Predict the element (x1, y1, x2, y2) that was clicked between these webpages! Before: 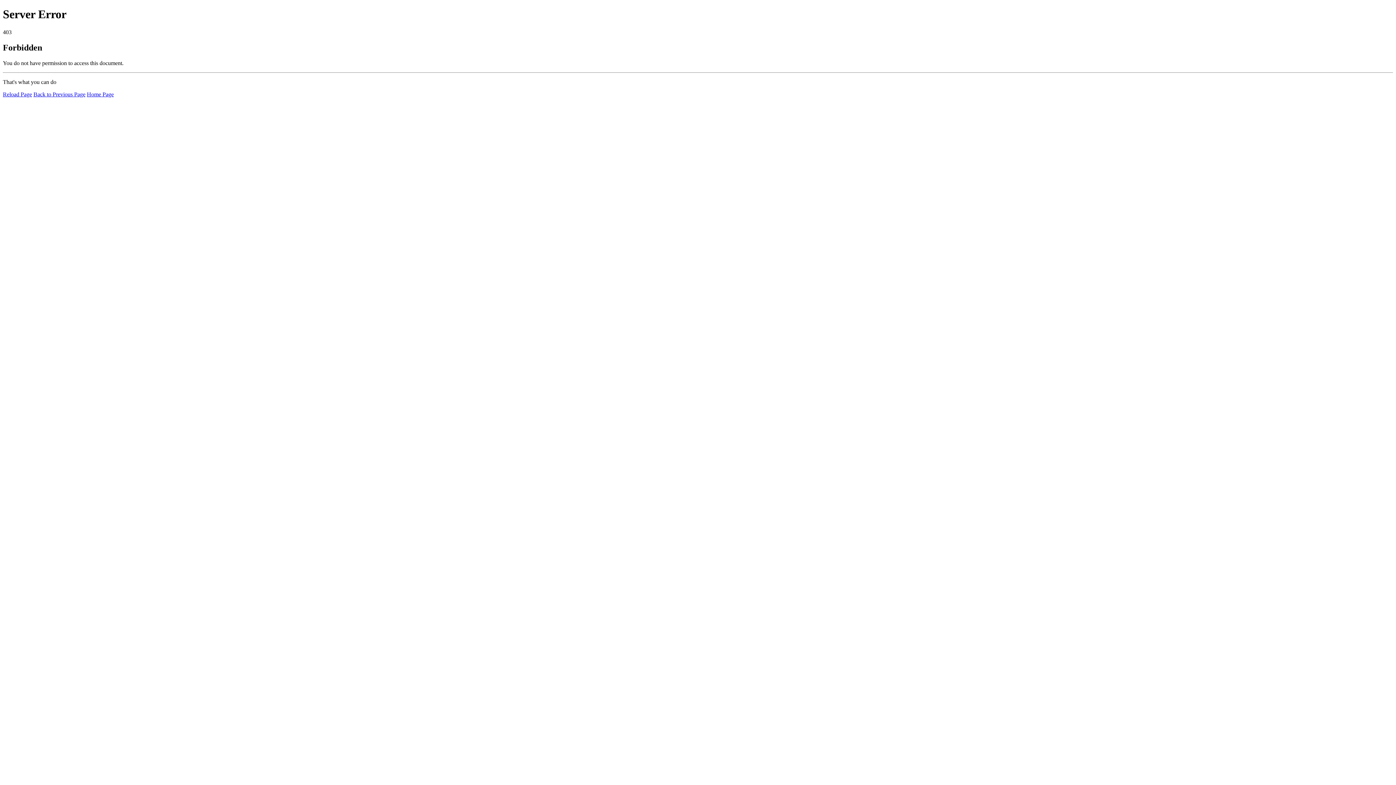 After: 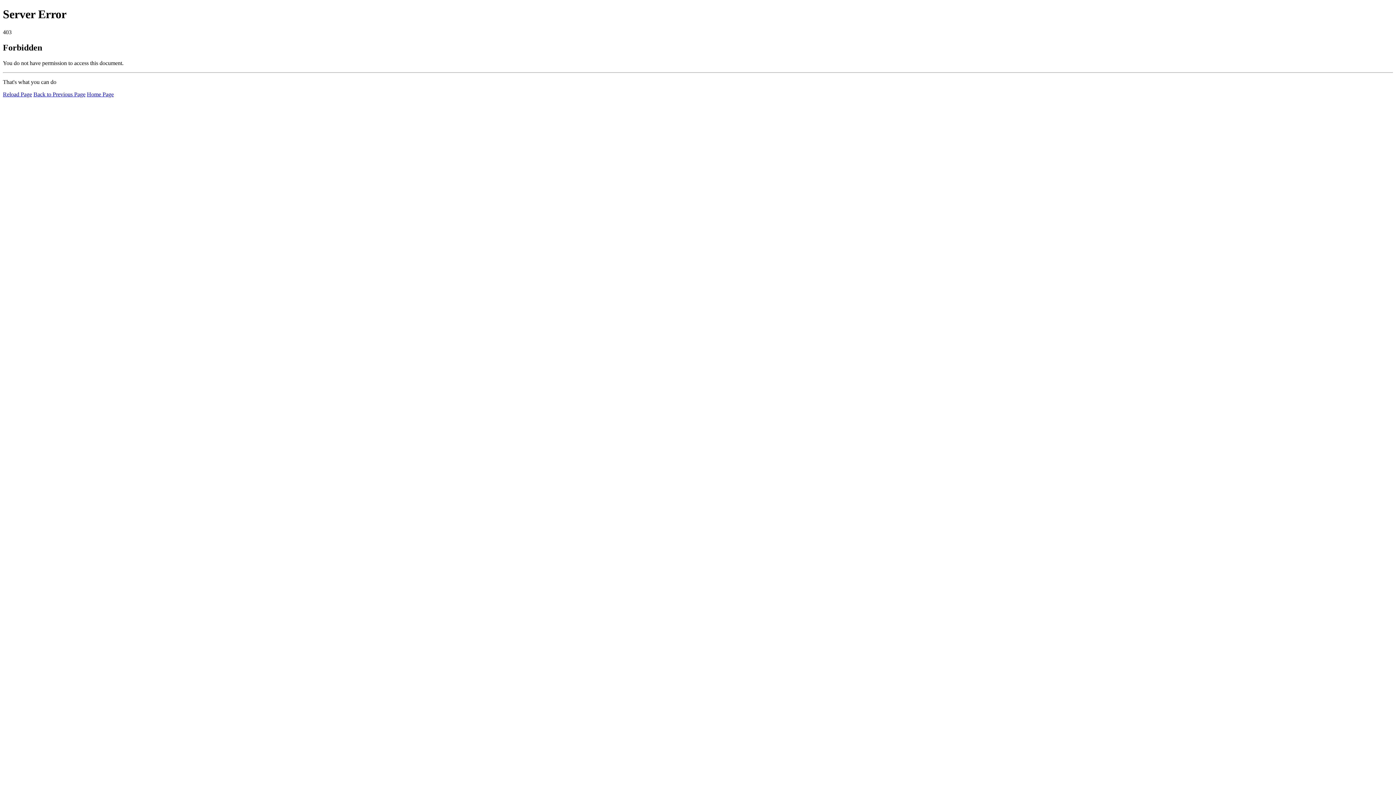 Action: label: Home Page bbox: (86, 91, 113, 97)